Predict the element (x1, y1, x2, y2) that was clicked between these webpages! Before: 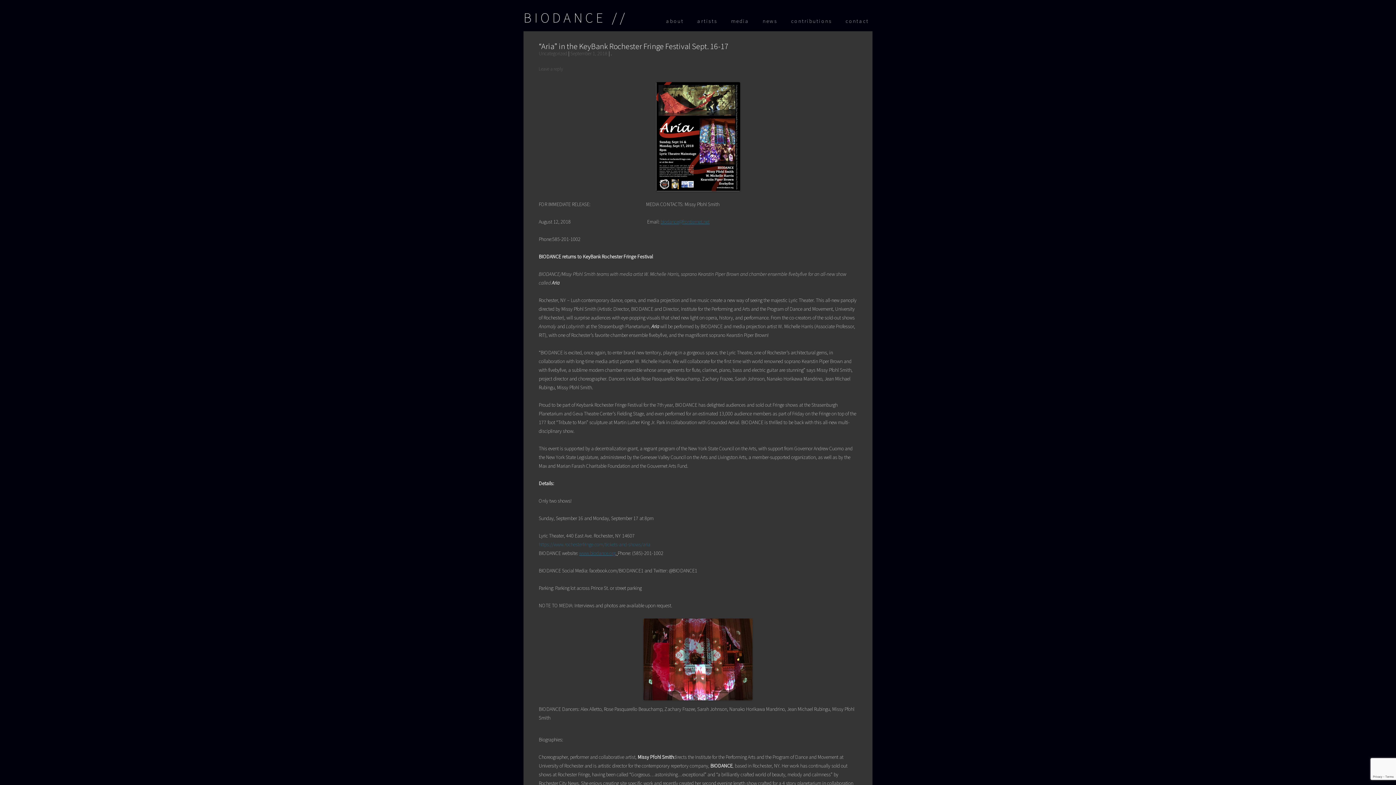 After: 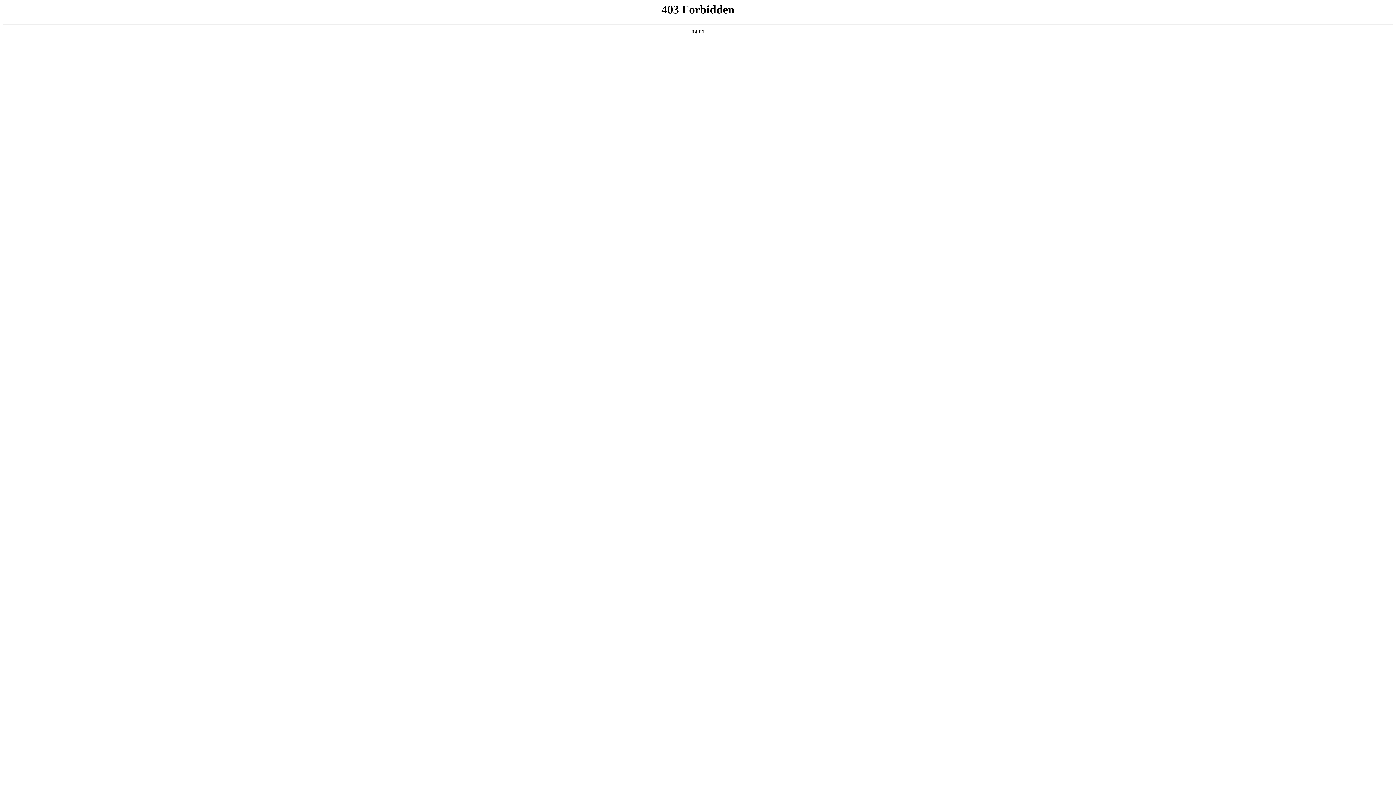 Action: bbox: (538, 541, 650, 548) label: https://www.rochesterfringe.com/tickets-and-shows/aria